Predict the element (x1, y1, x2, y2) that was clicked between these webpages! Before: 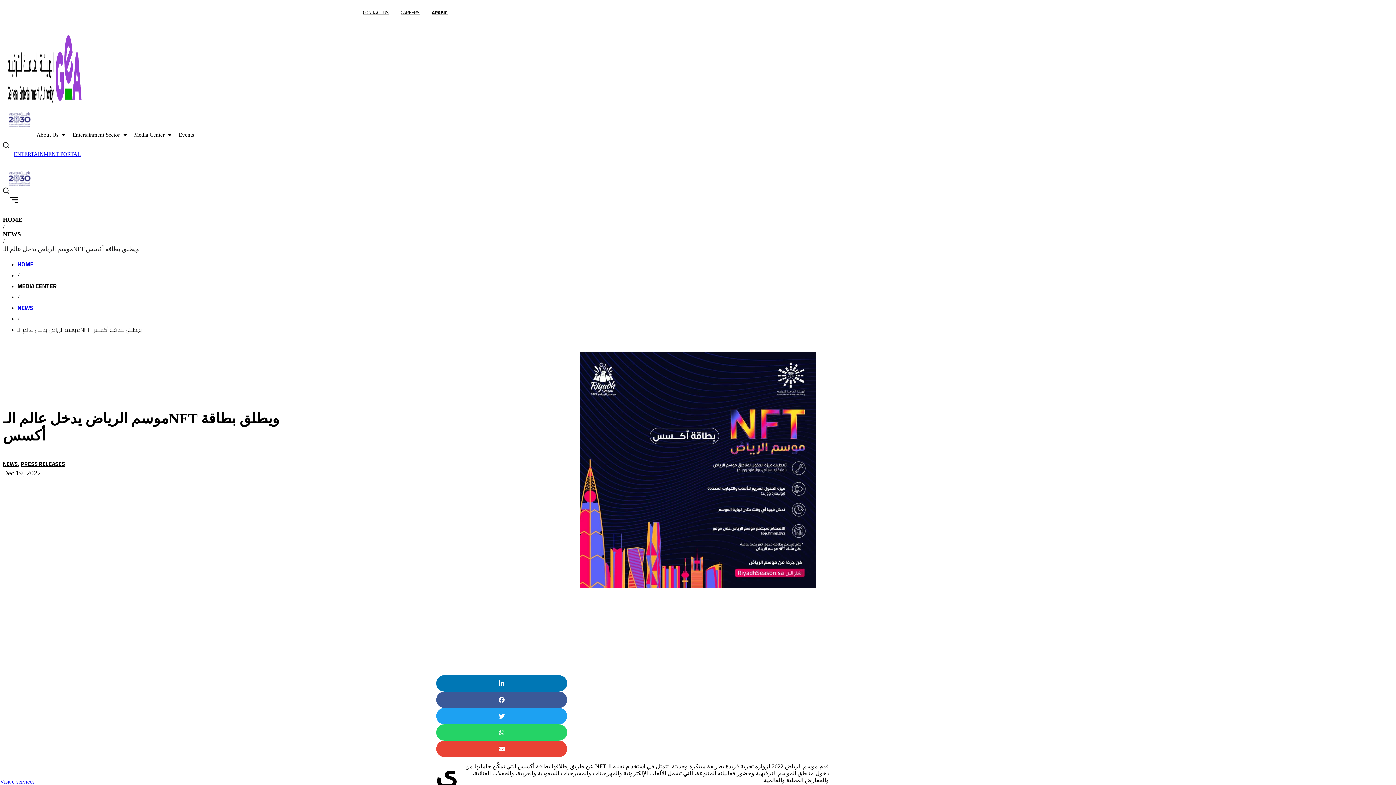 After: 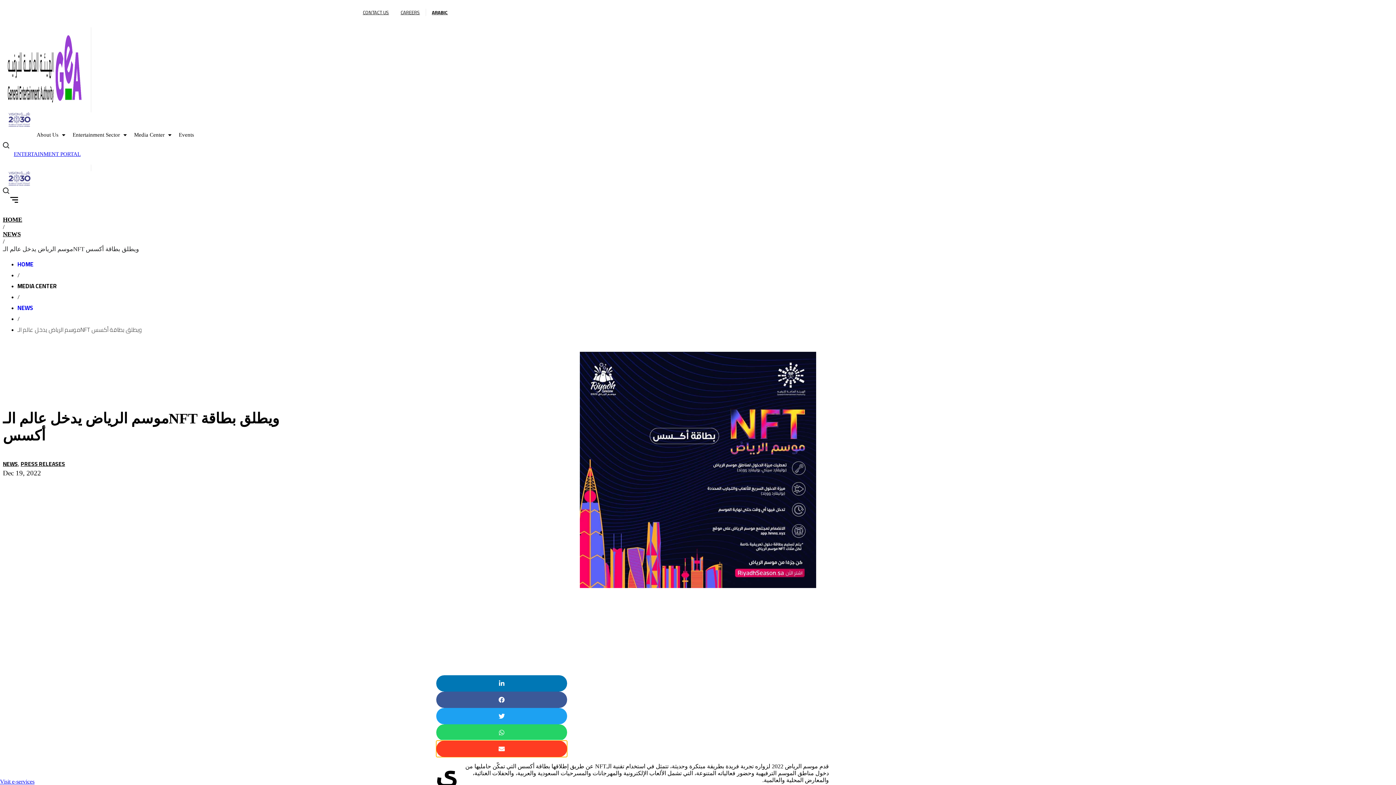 Action: bbox: (436, 741, 567, 757) label: Share on email